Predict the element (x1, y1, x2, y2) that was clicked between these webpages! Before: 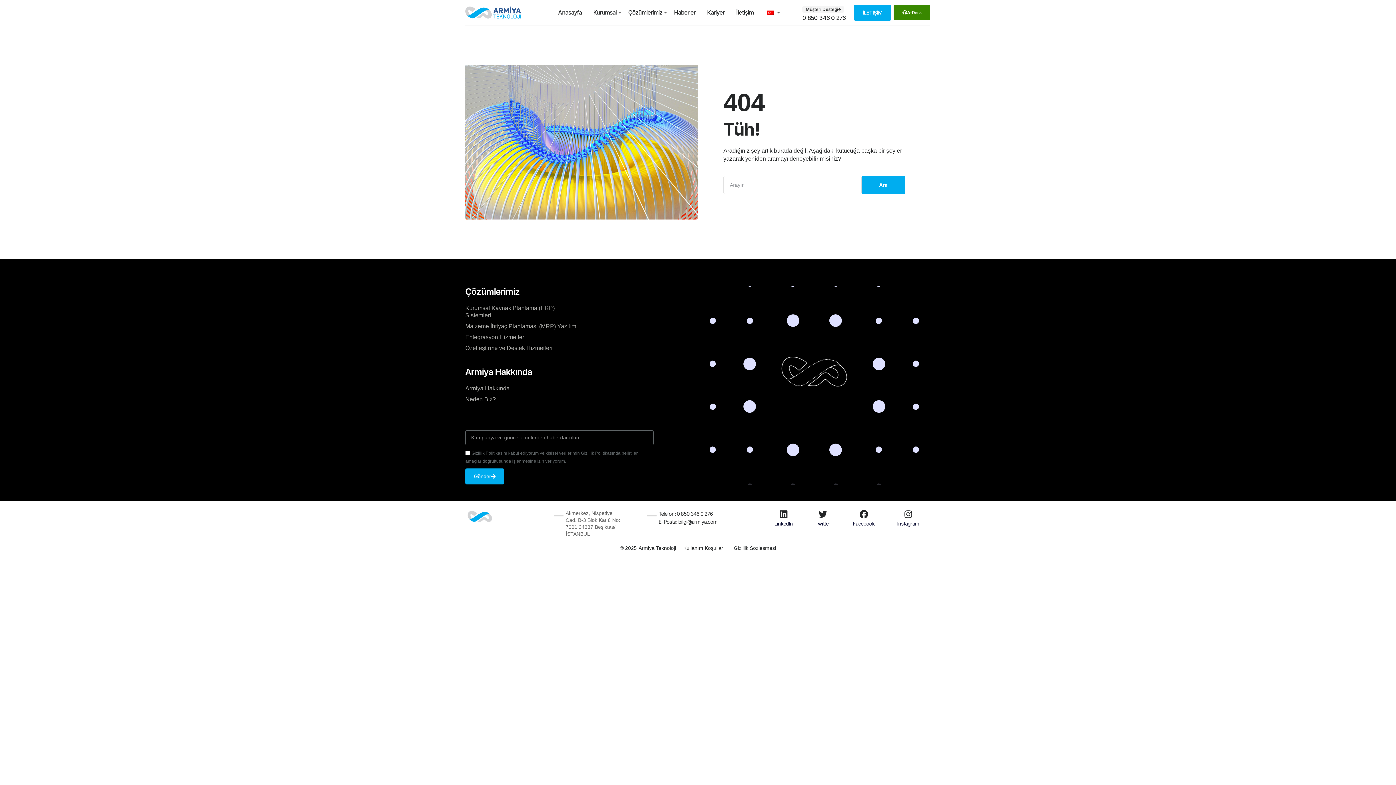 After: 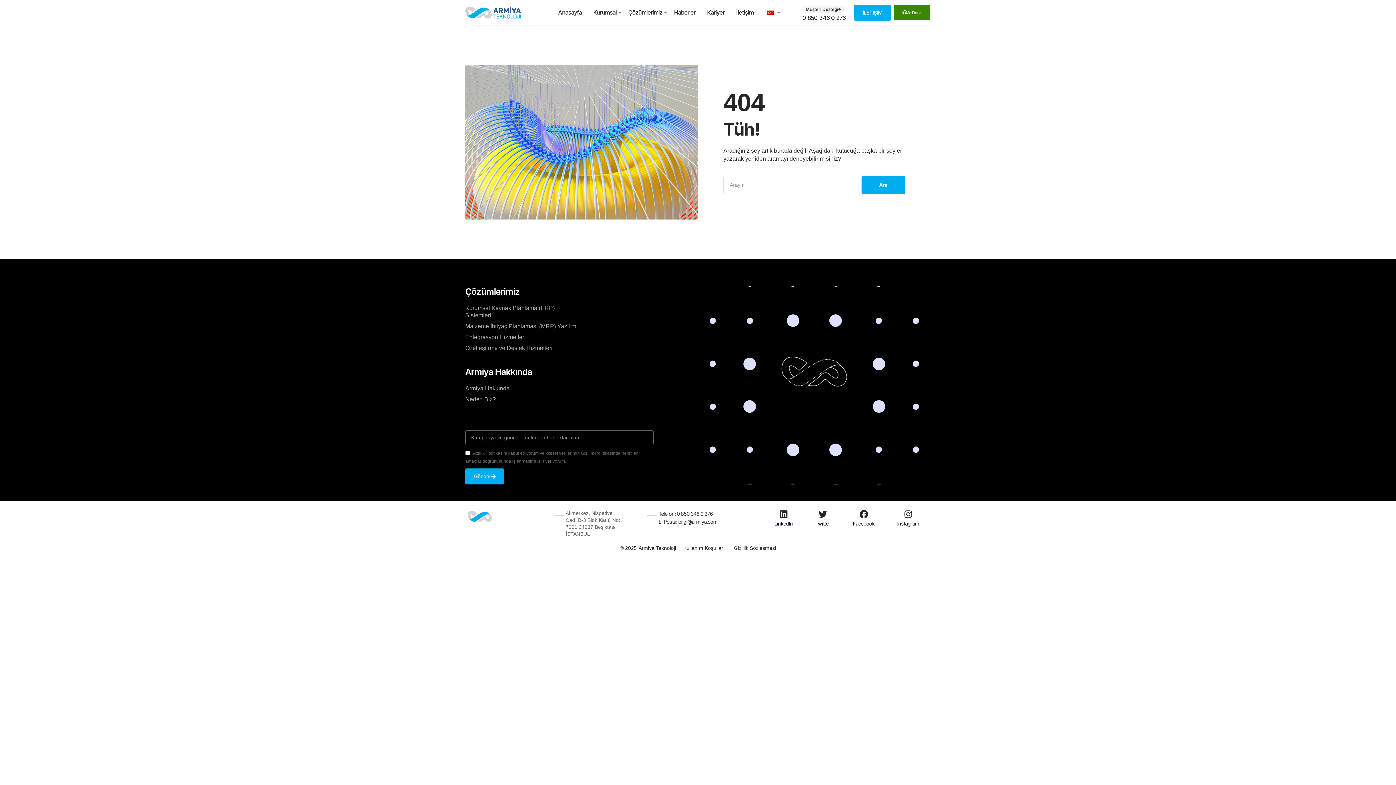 Action: label: A-Desk bbox: (893, 4, 930, 20)